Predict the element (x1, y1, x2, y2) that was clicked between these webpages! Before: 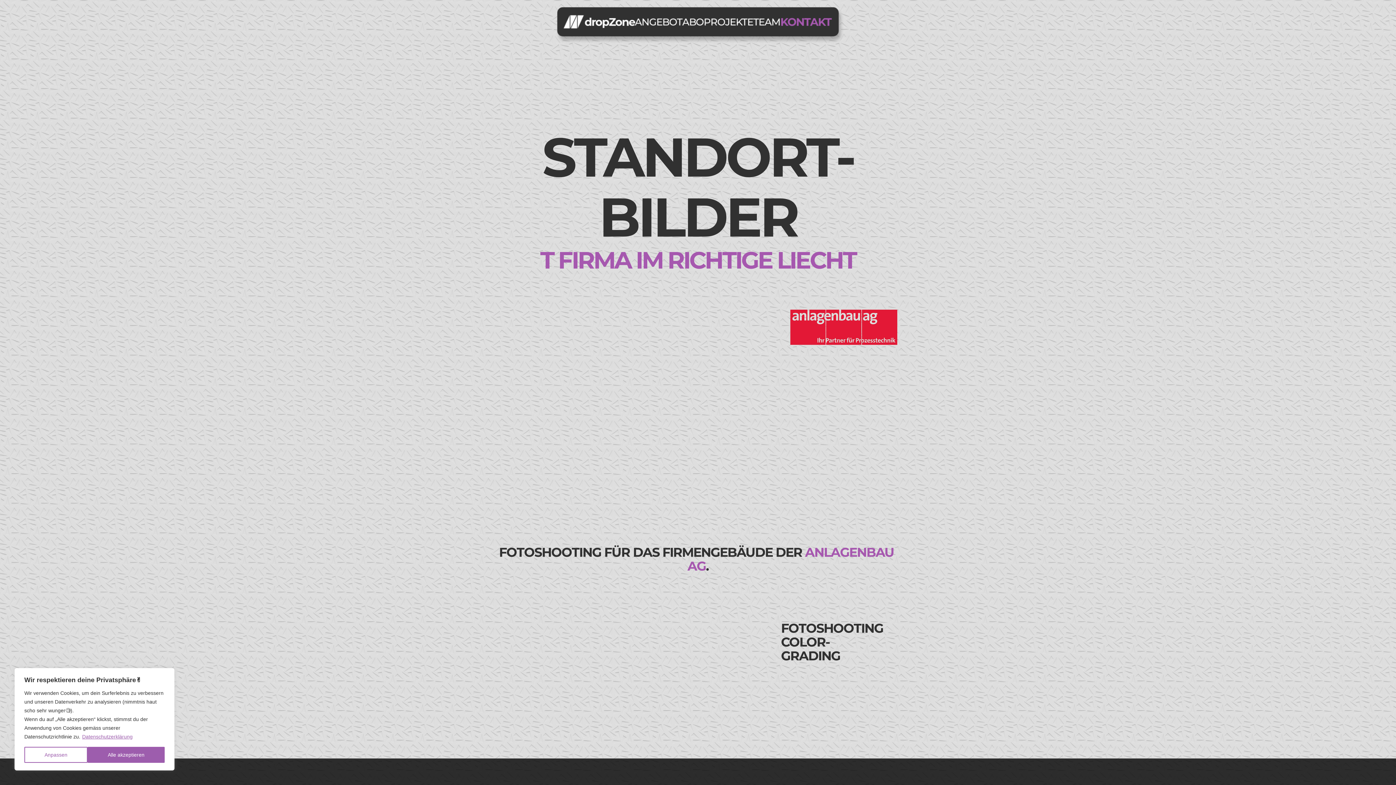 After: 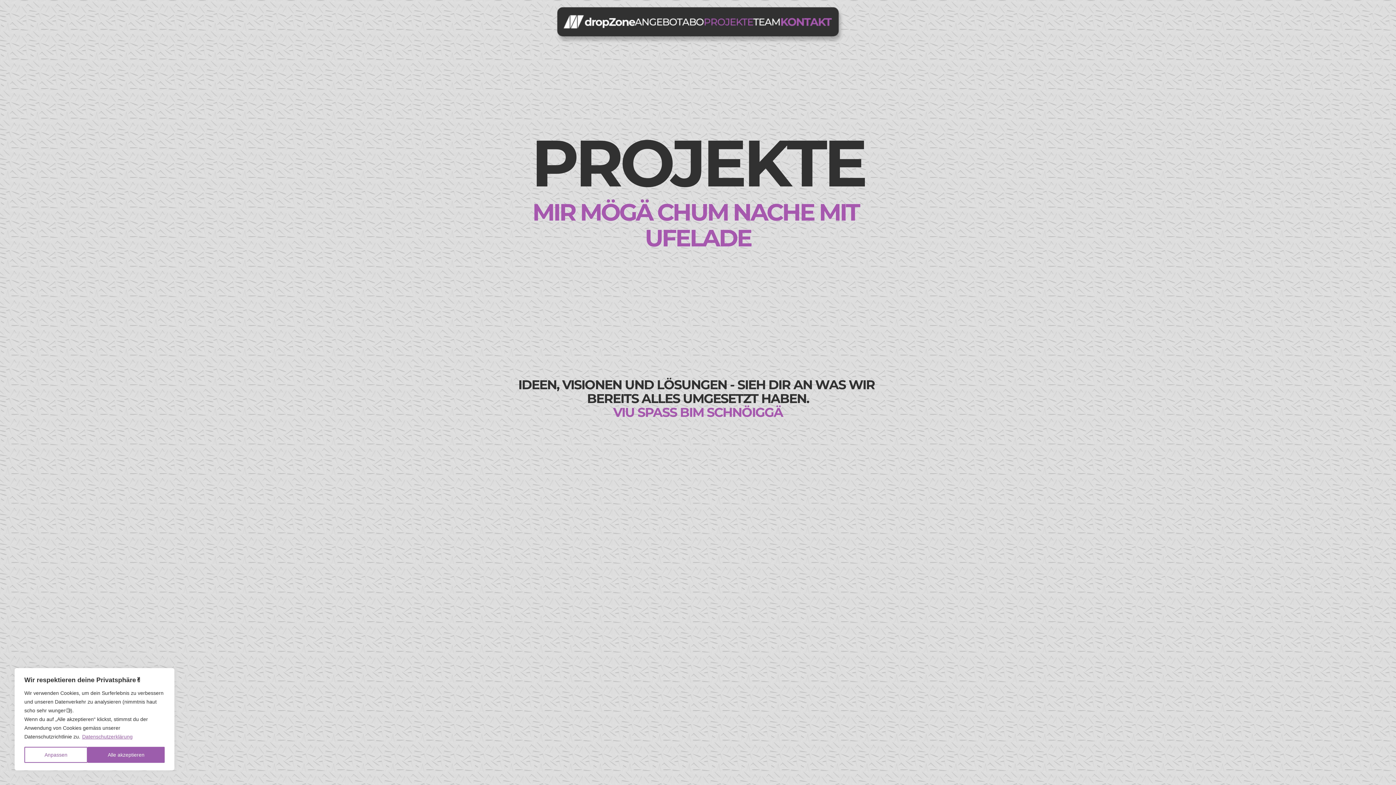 Action: bbox: (703, 15, 753, 27) label: PROJEKTE